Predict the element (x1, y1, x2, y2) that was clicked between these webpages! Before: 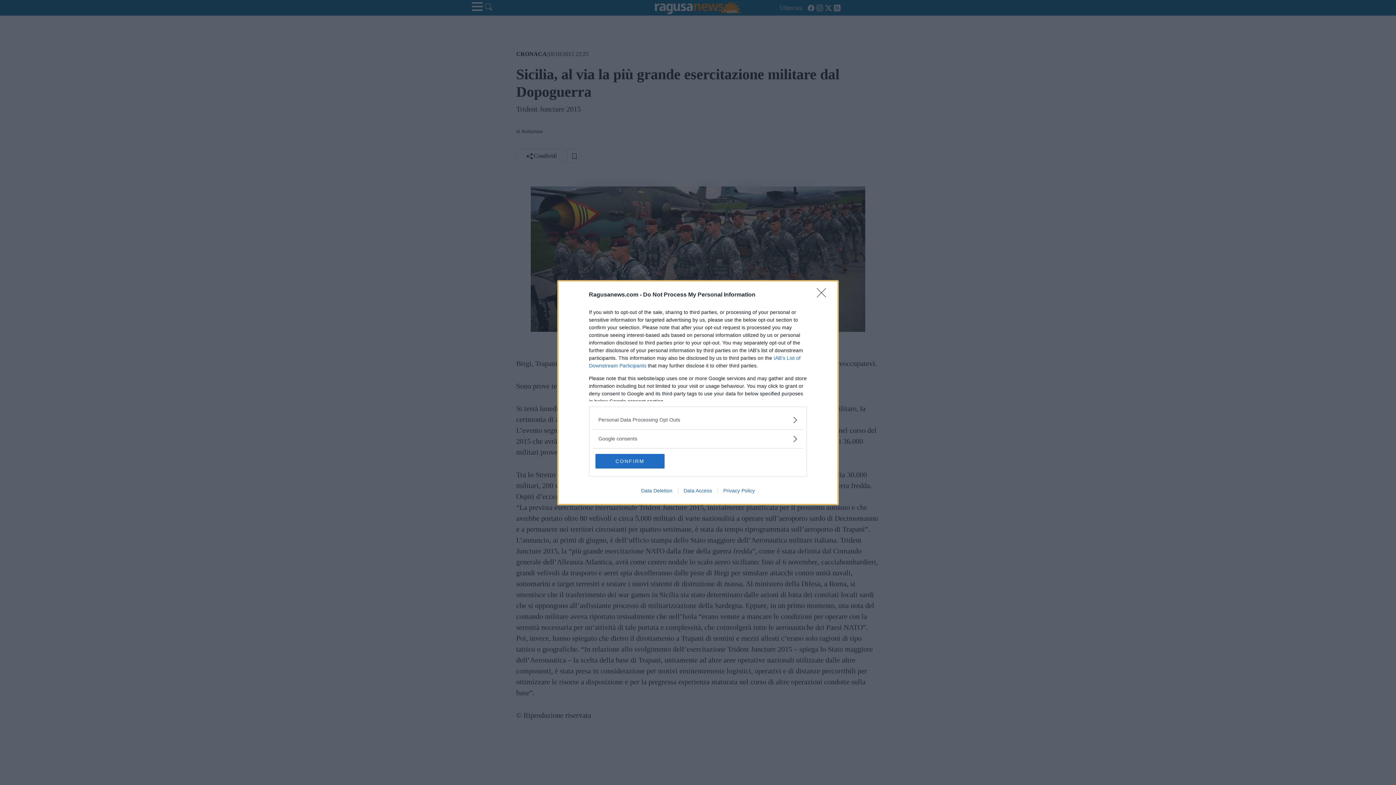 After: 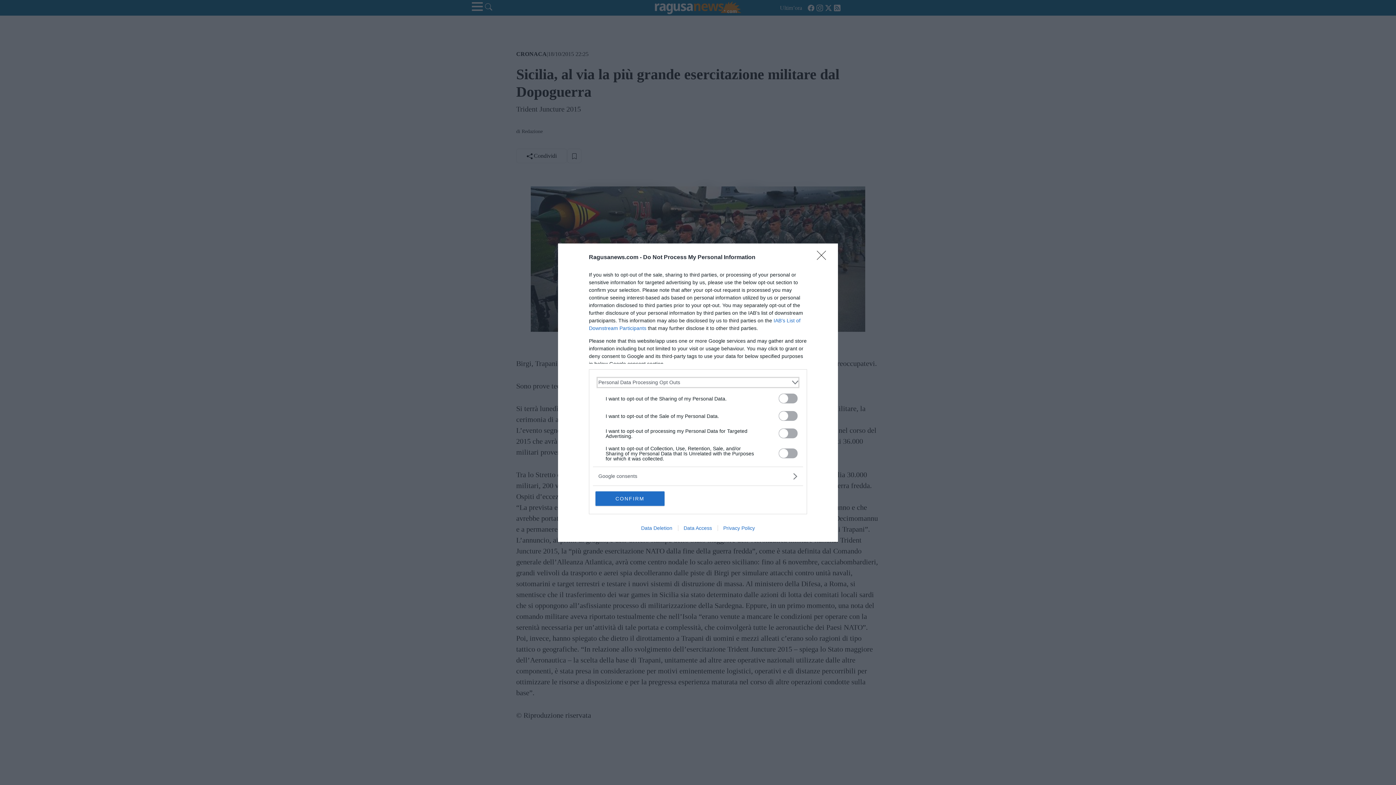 Action: bbox: (598, 416, 797, 423) label: Opt-Outs